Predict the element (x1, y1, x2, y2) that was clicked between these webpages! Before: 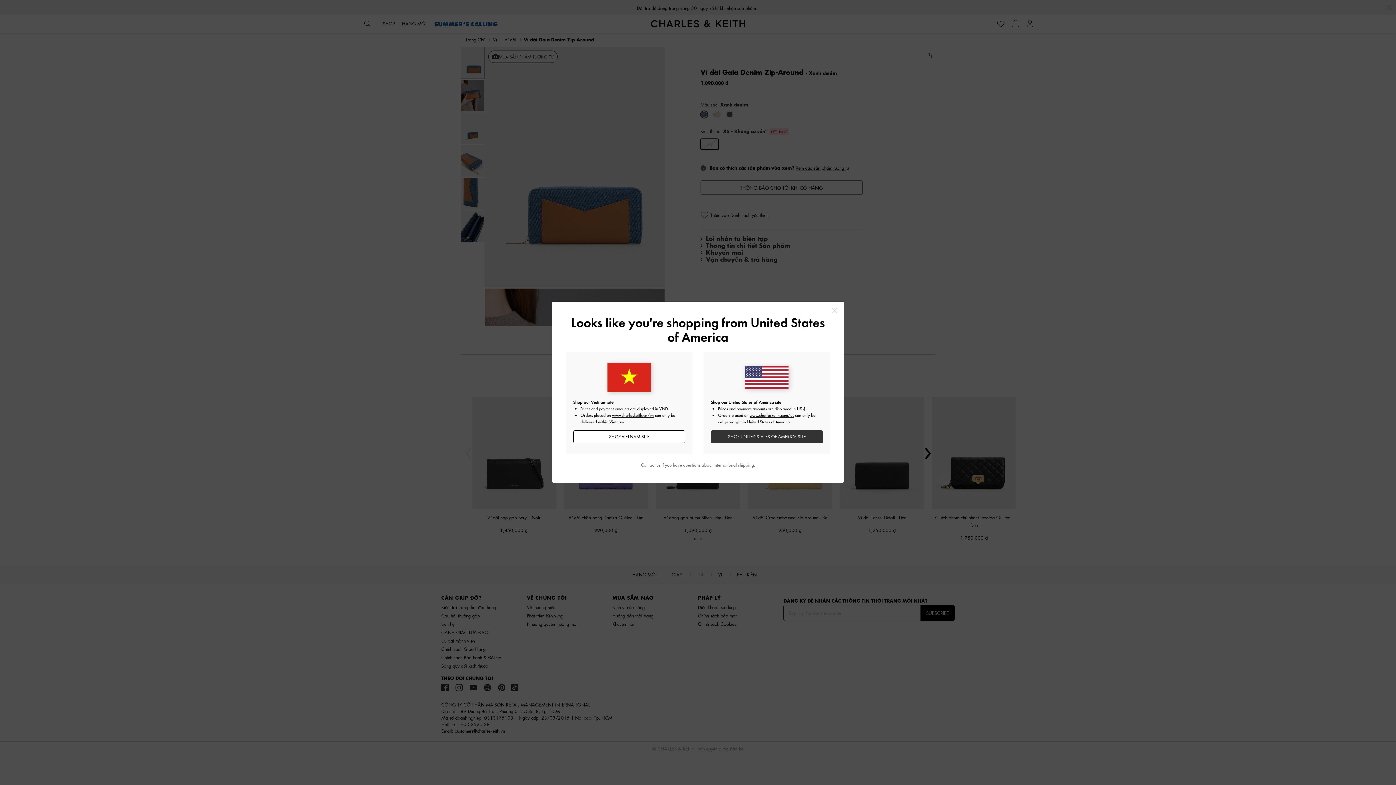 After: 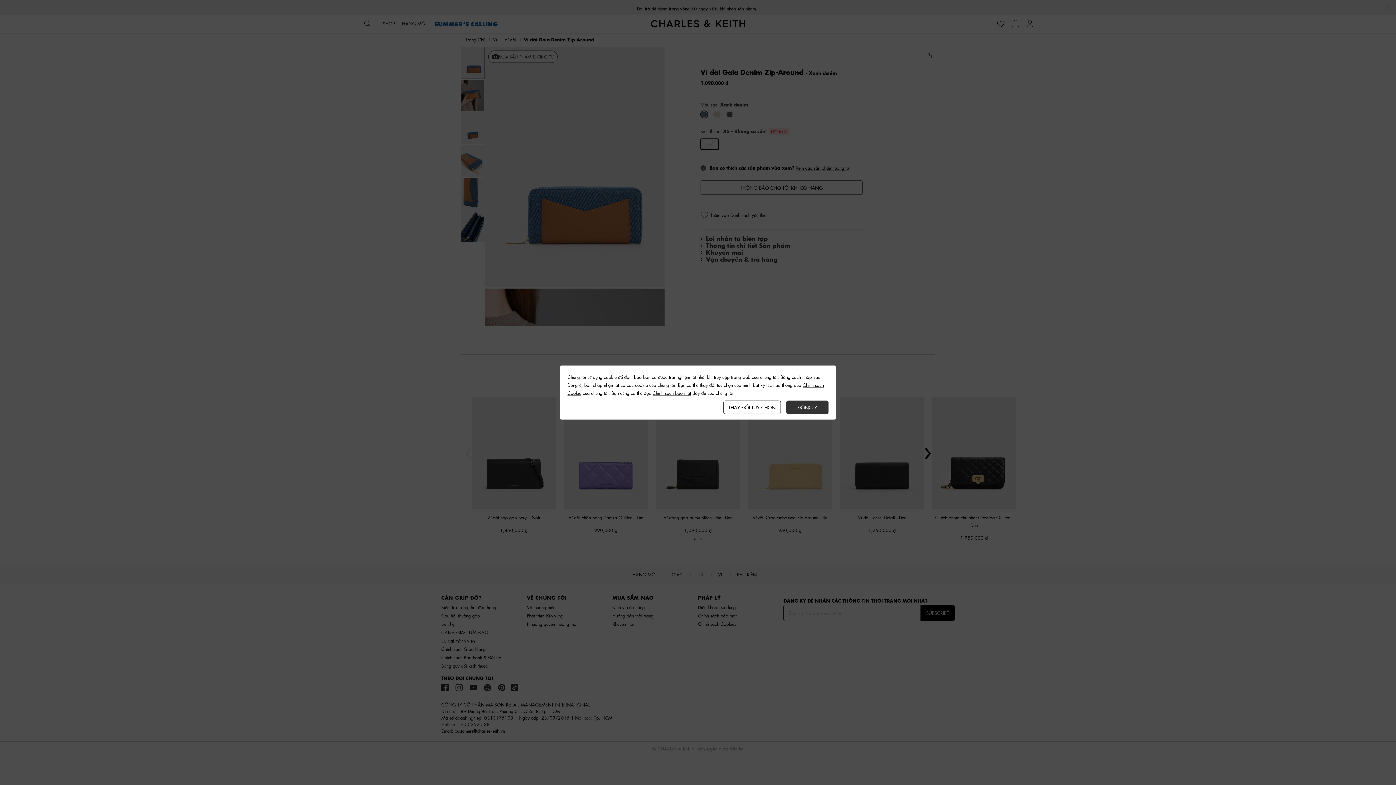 Action: label: Close bbox: (829, 305, 840, 316)